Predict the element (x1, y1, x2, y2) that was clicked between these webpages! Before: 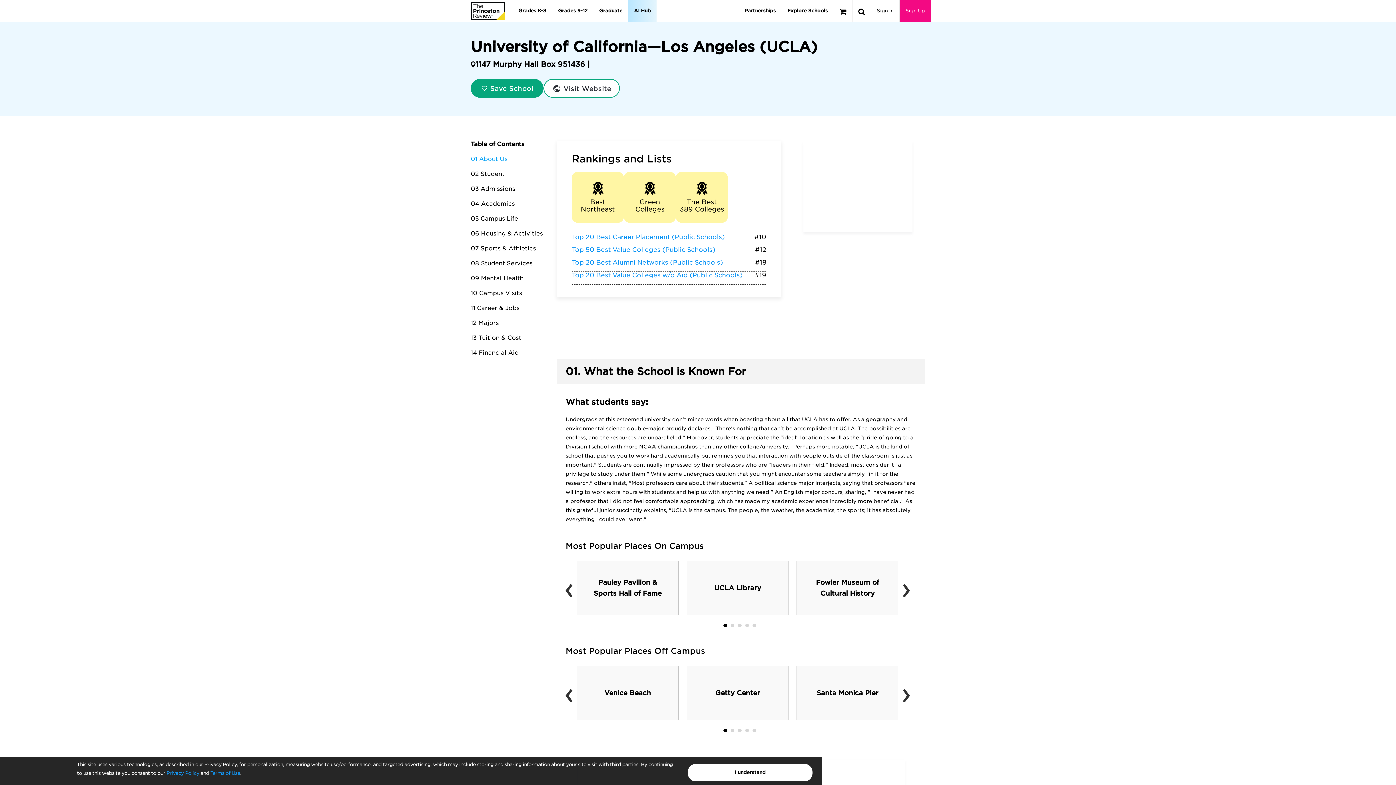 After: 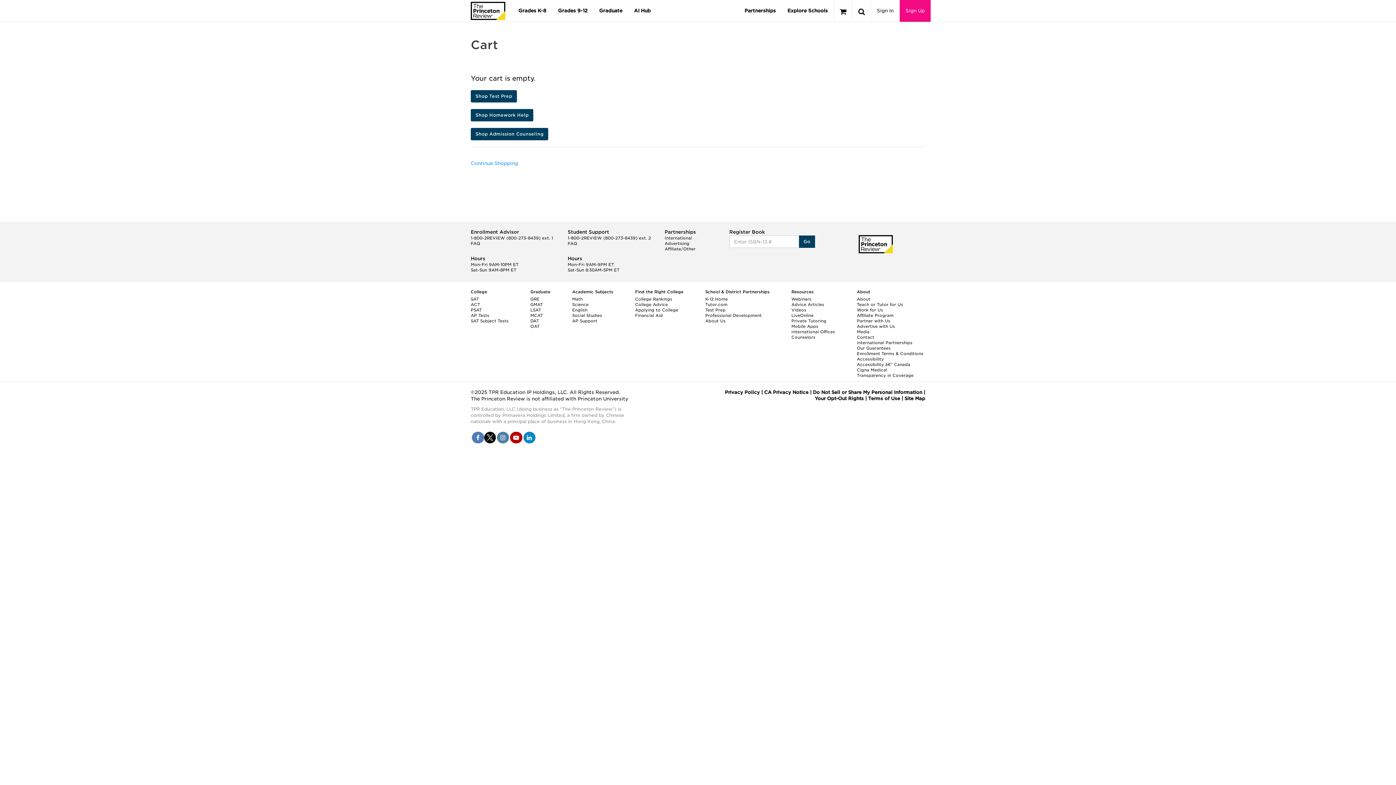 Action: bbox: (834, 0, 852, 21)